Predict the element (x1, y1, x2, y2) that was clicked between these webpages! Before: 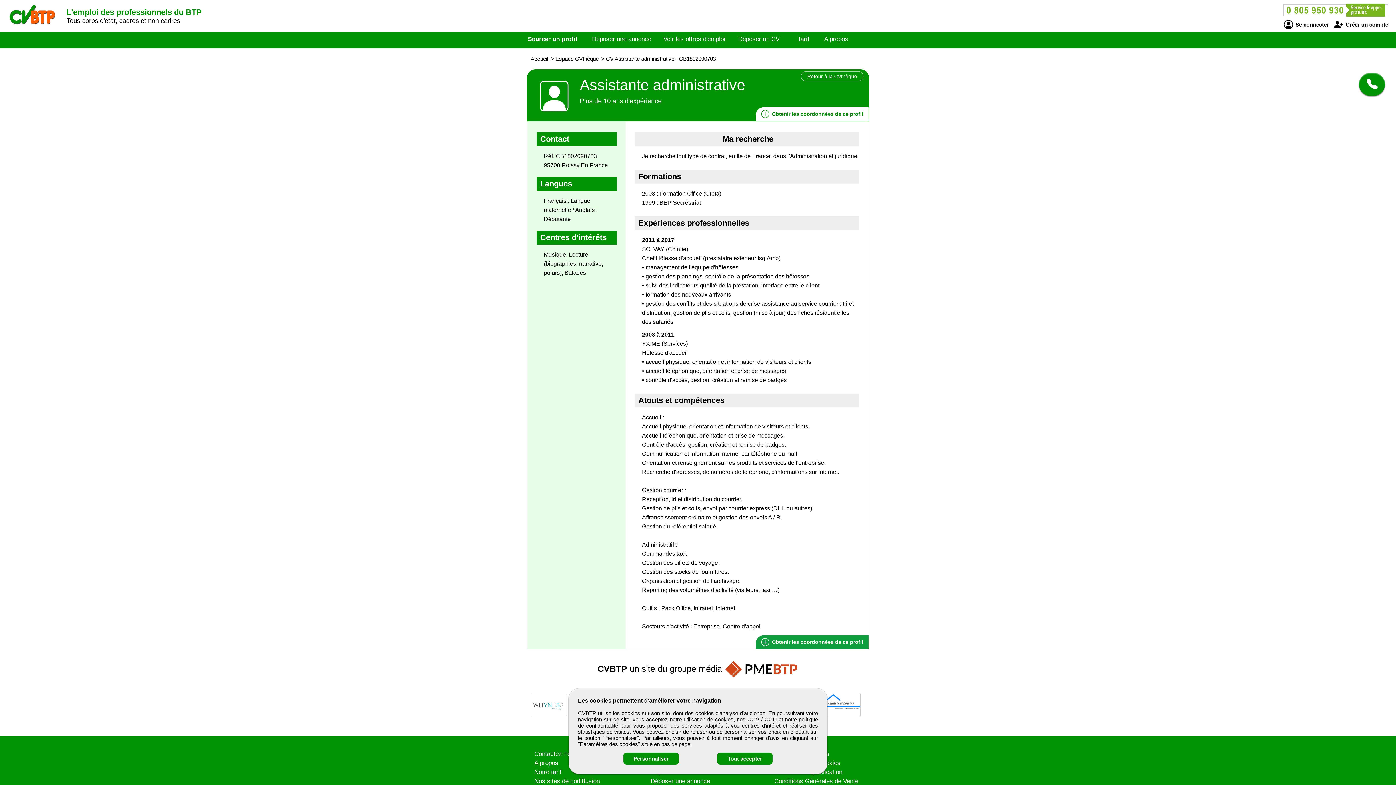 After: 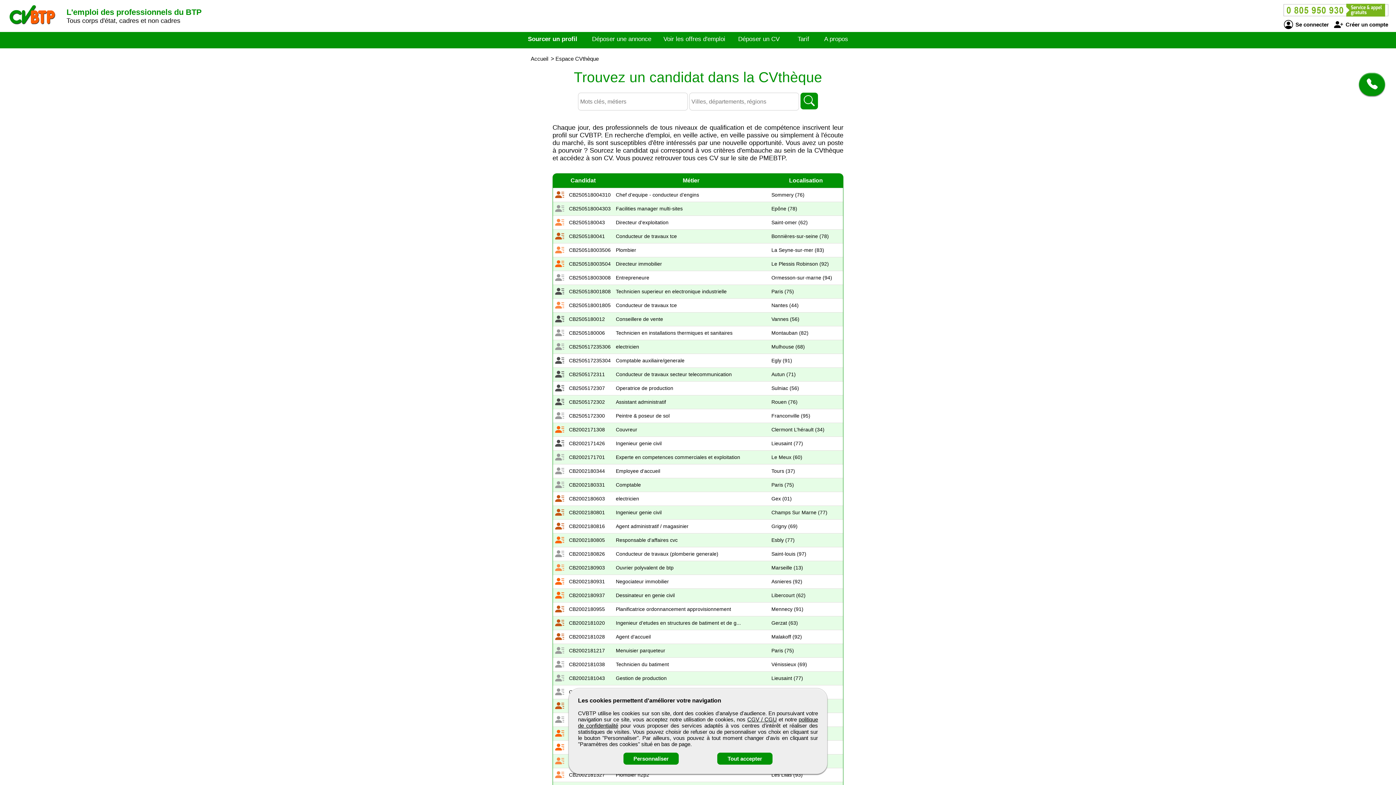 Action: label: Sourcer un profil bbox: (528, 35, 577, 42)